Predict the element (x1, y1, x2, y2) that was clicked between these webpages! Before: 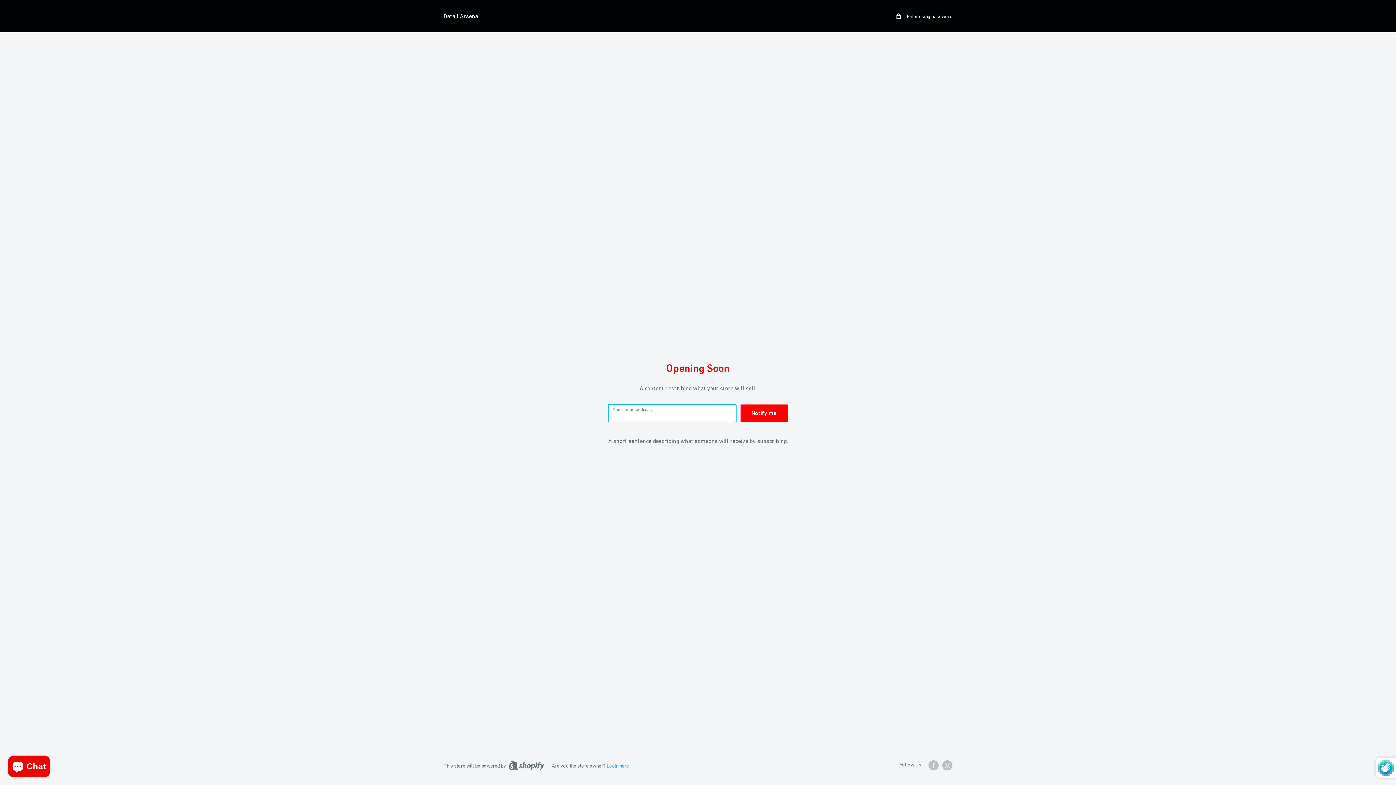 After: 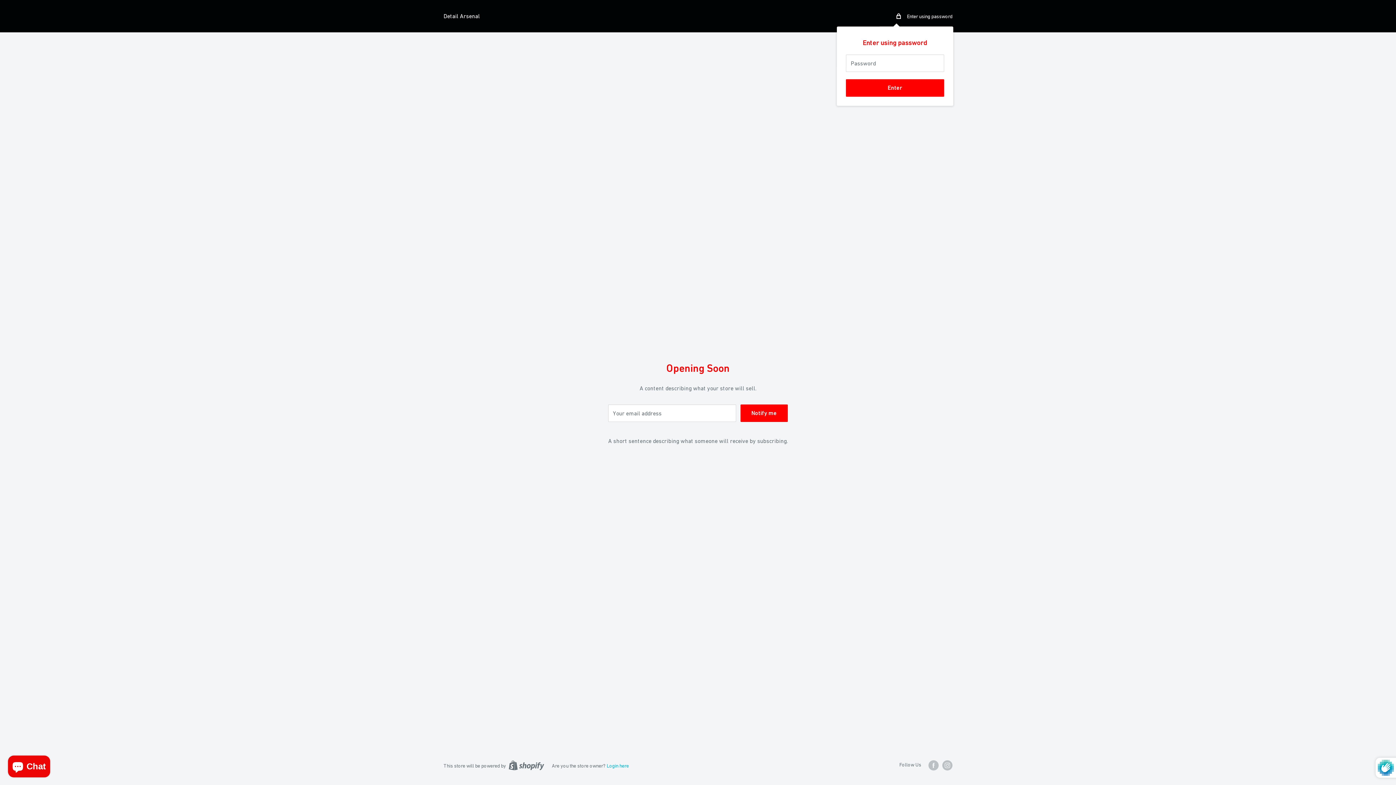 Action: label:  Enter using password bbox: (896, 11, 952, 20)